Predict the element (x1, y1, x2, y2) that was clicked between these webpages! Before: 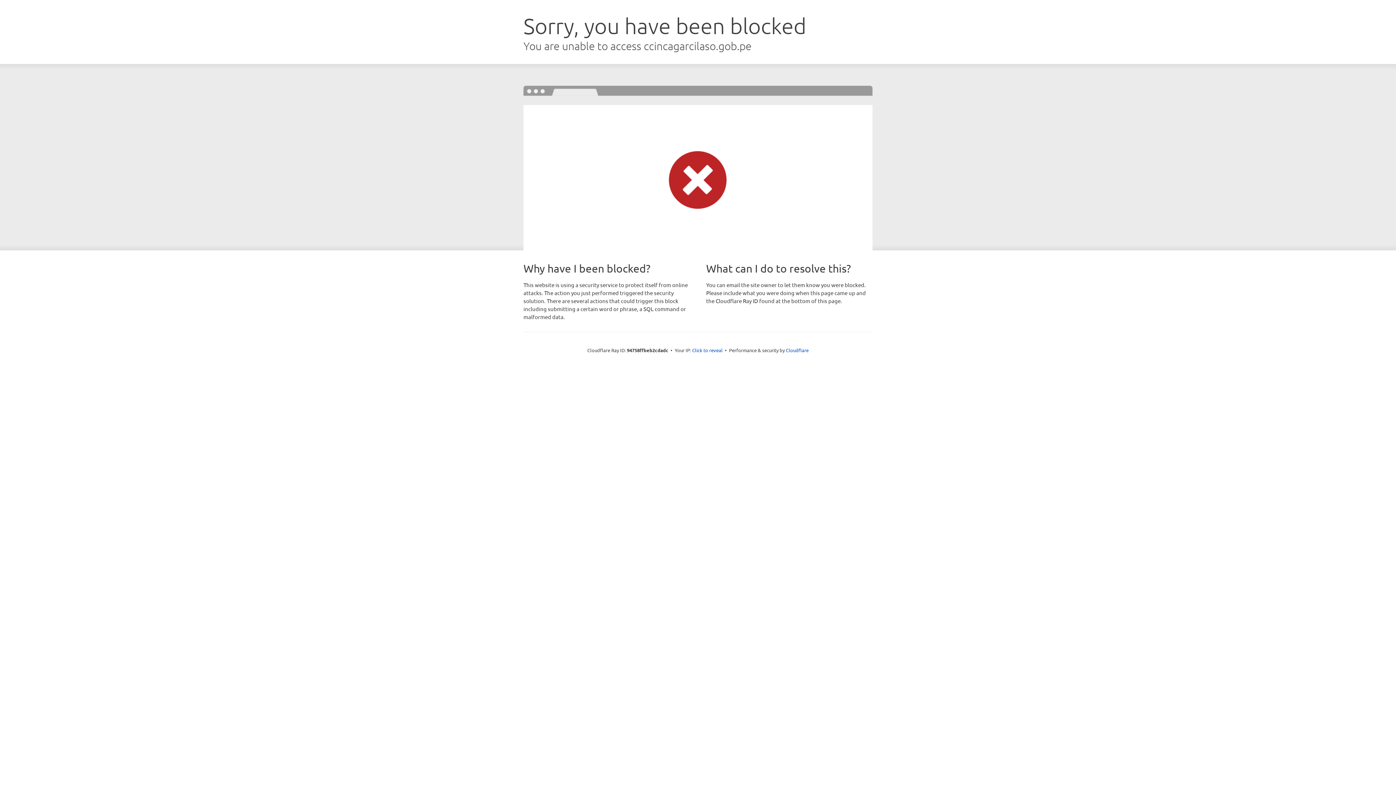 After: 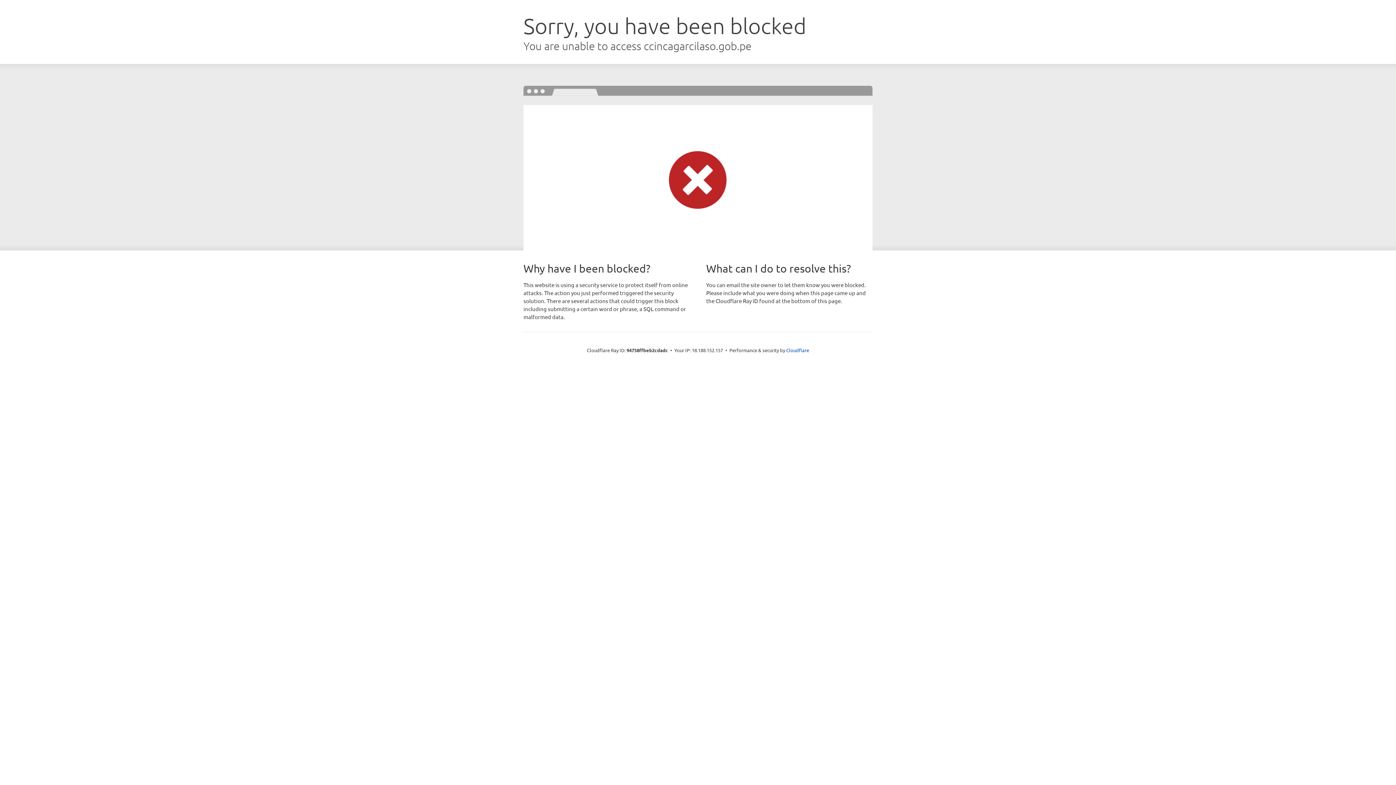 Action: label: Click to reveal bbox: (692, 346, 722, 353)